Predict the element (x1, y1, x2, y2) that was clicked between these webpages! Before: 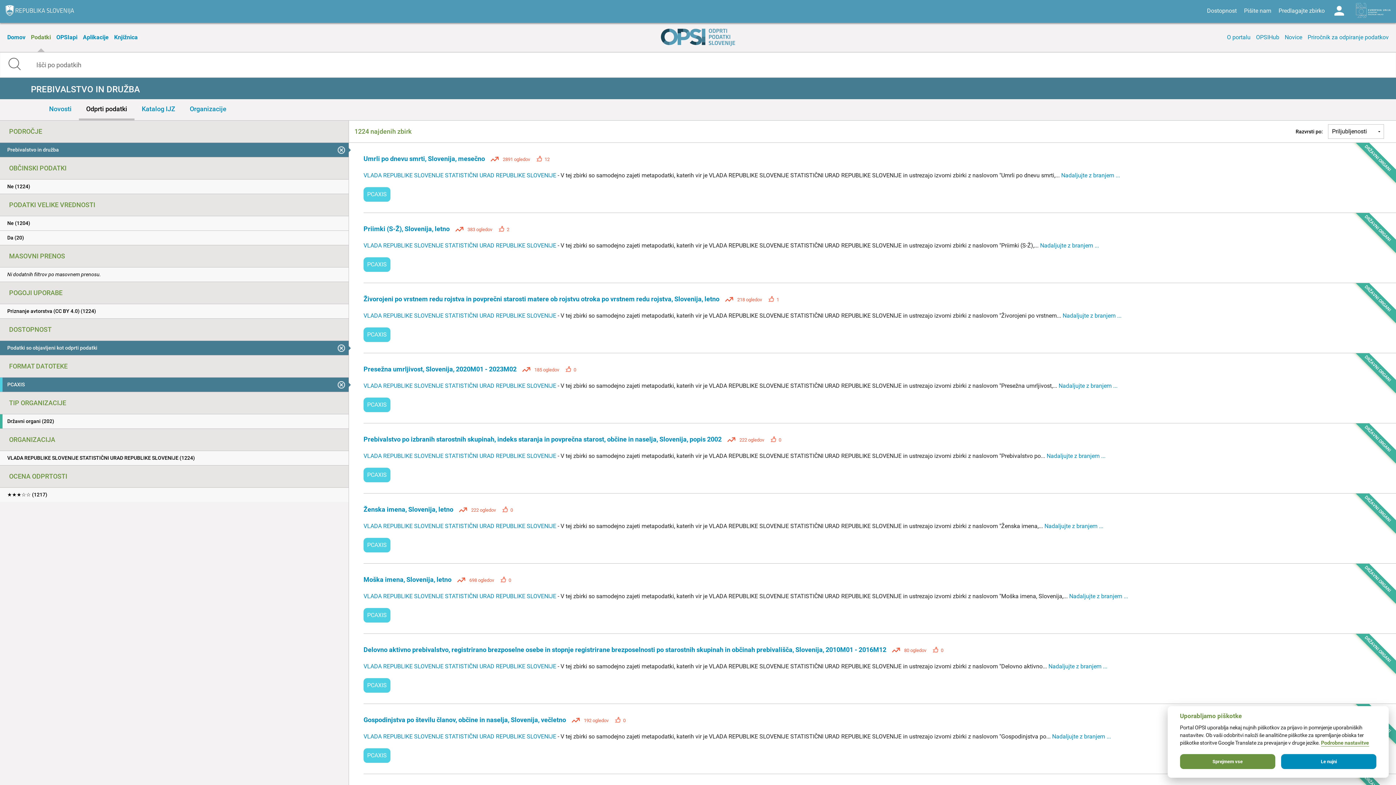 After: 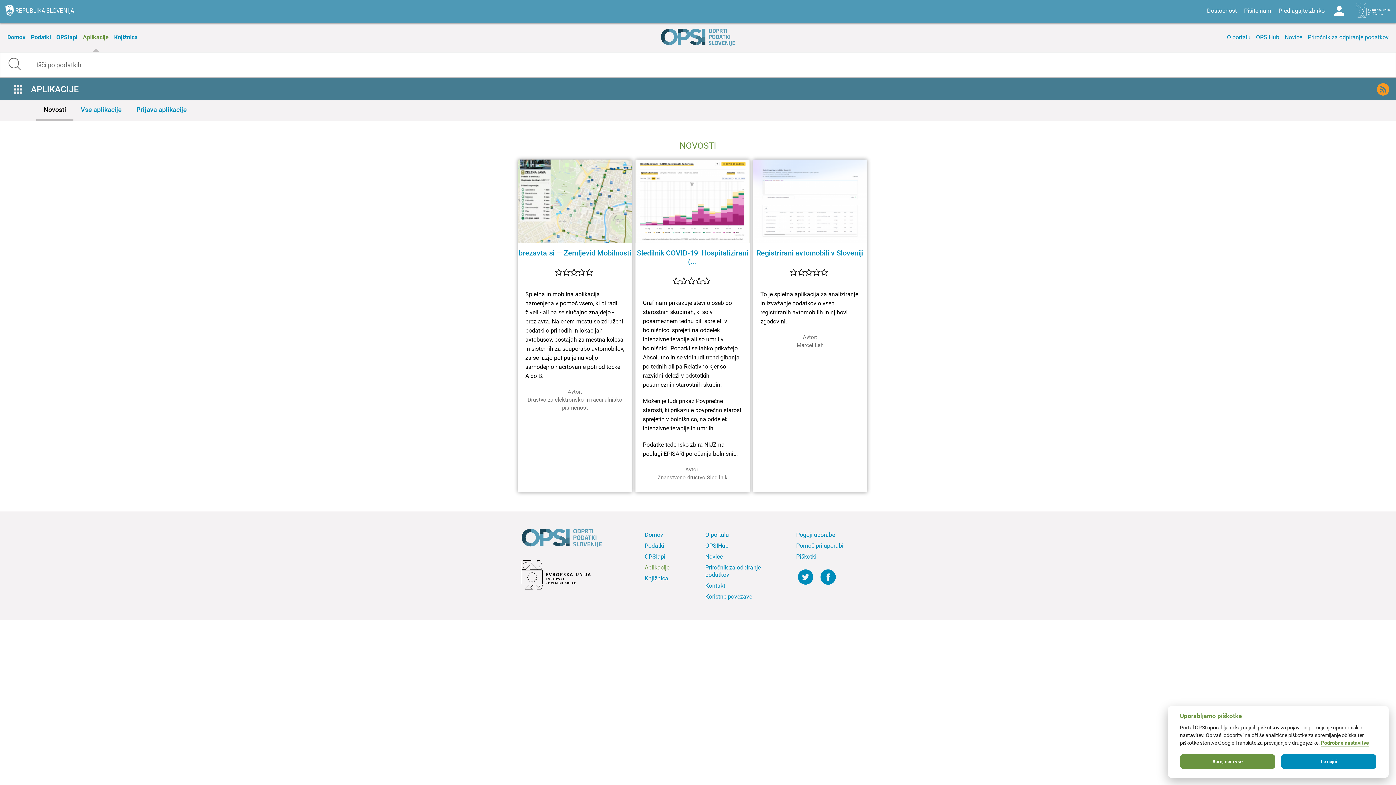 Action: label: Aplikacije bbox: (81, 22, 110, 52)